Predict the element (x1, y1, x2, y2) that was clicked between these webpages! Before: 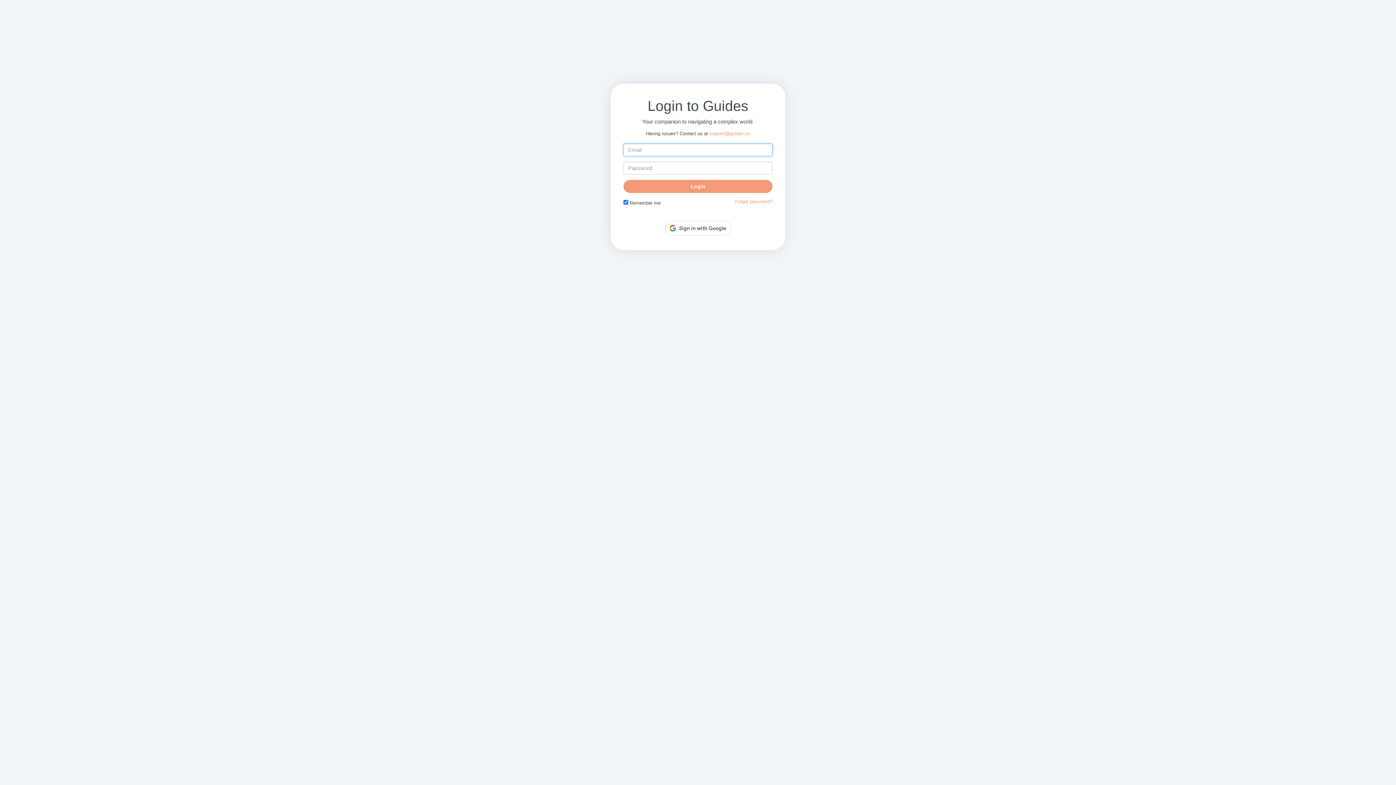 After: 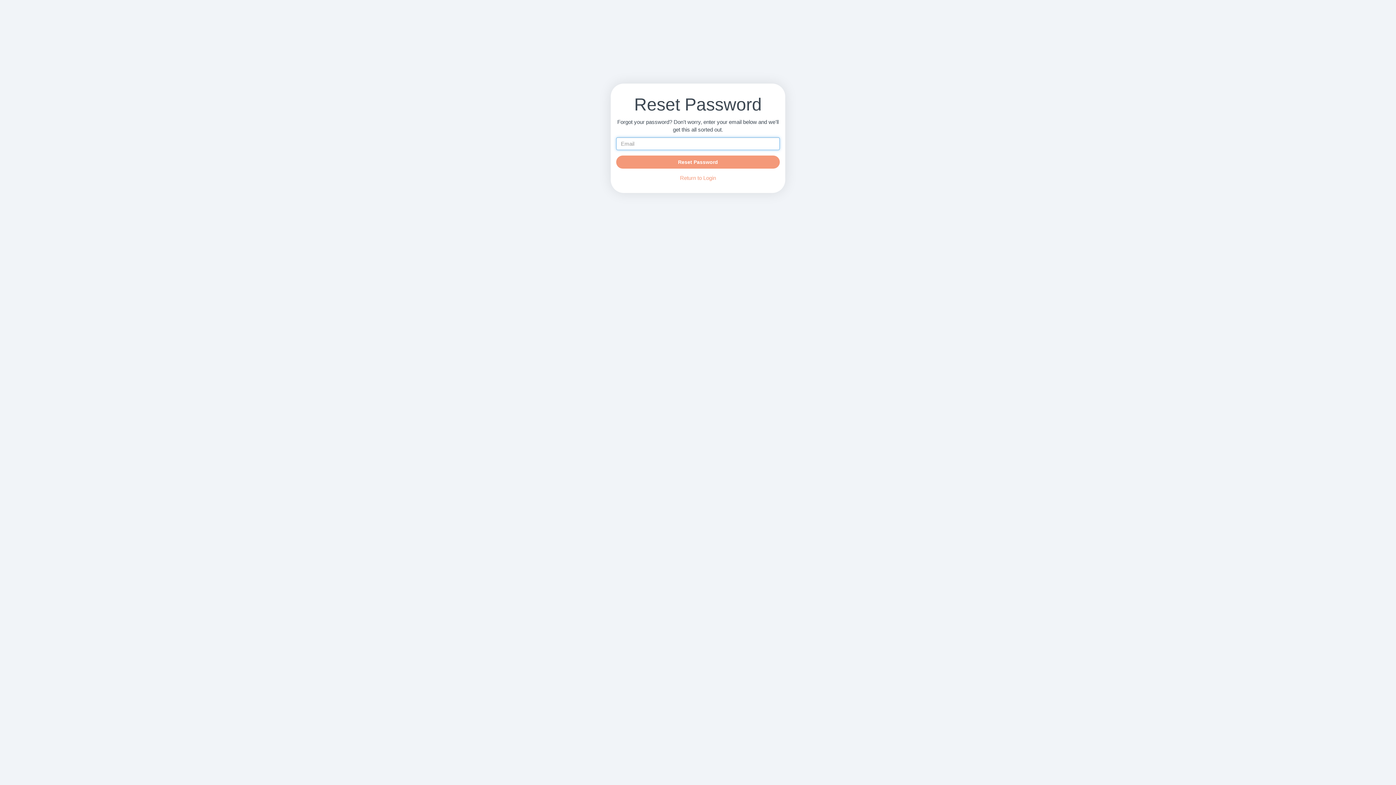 Action: bbox: (735, 198, 772, 204) label: Forgot password?